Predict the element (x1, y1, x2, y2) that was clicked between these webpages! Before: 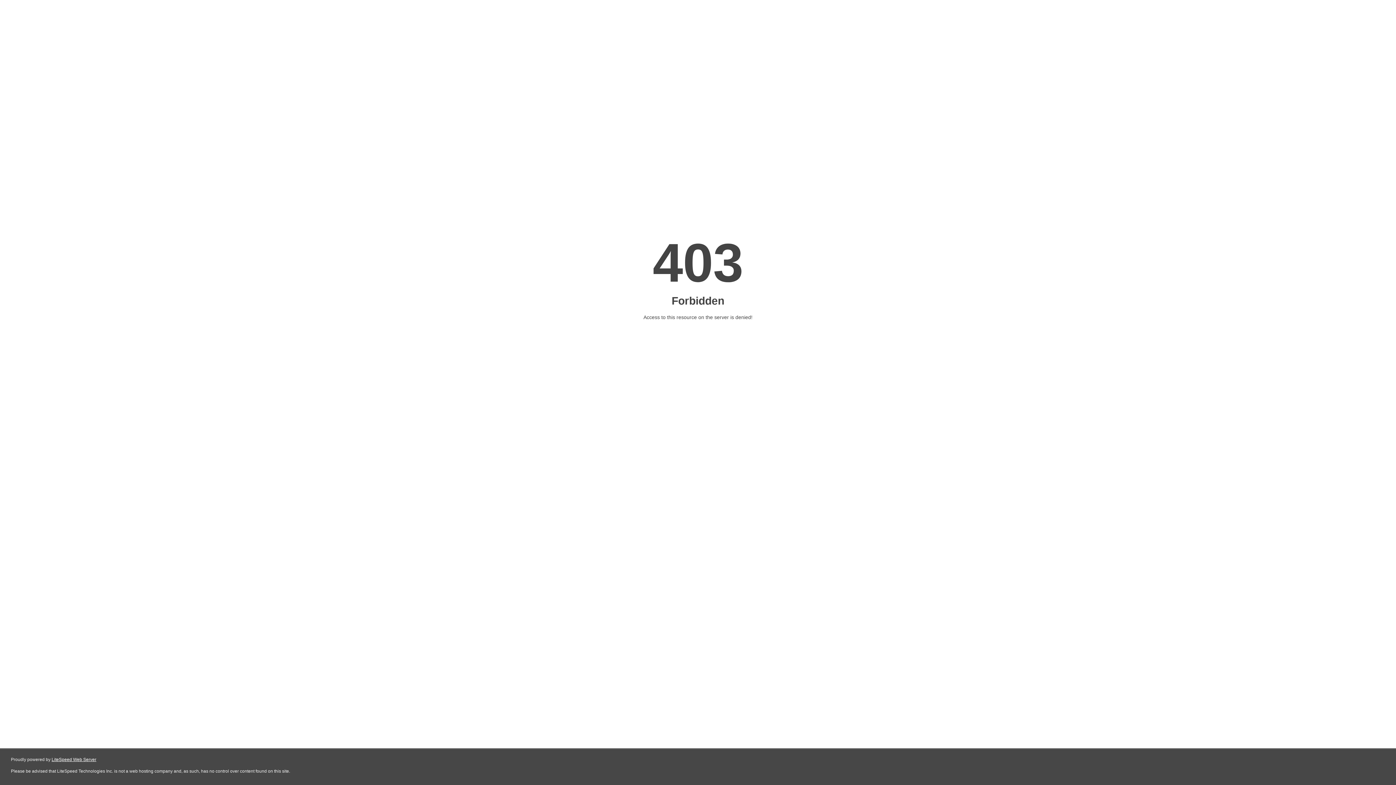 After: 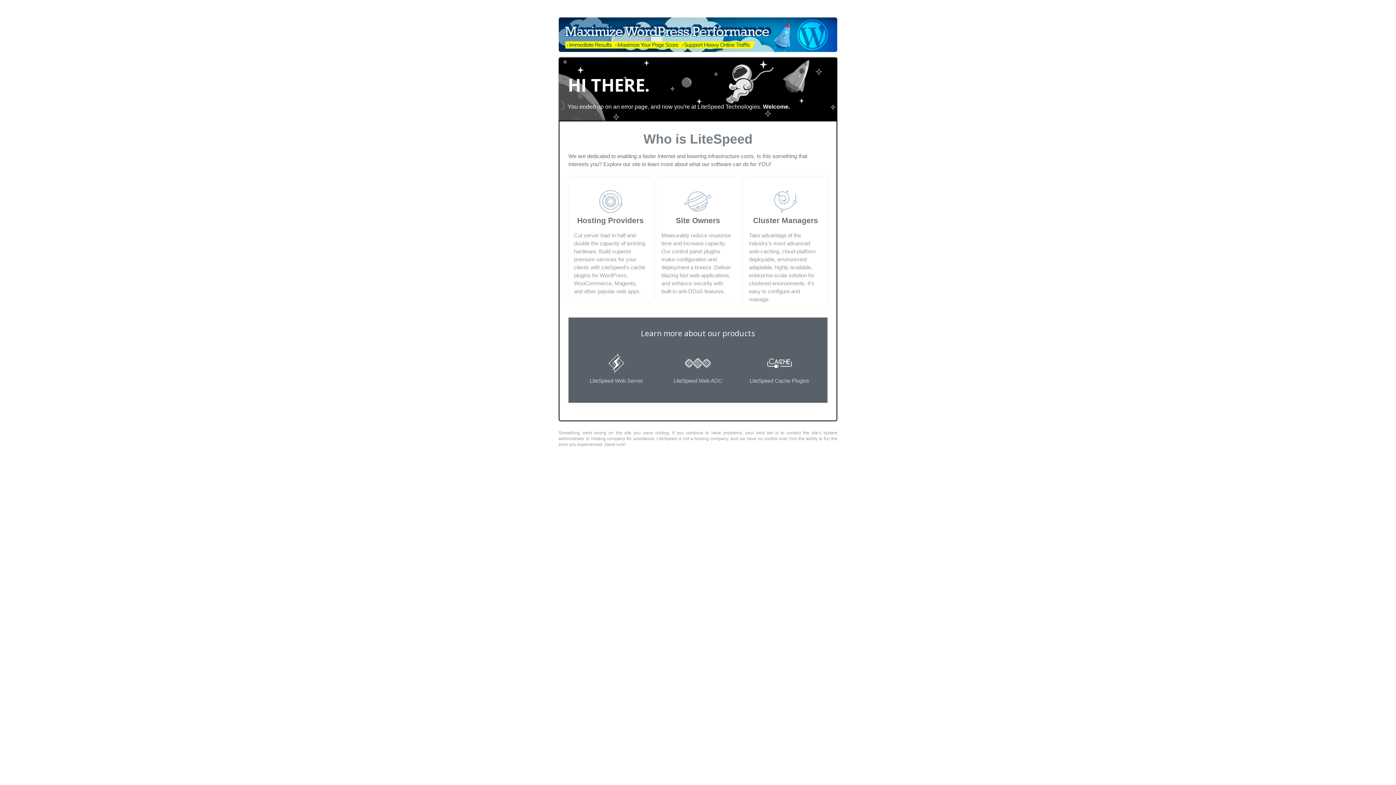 Action: bbox: (51, 757, 96, 762) label: LiteSpeed Web Server